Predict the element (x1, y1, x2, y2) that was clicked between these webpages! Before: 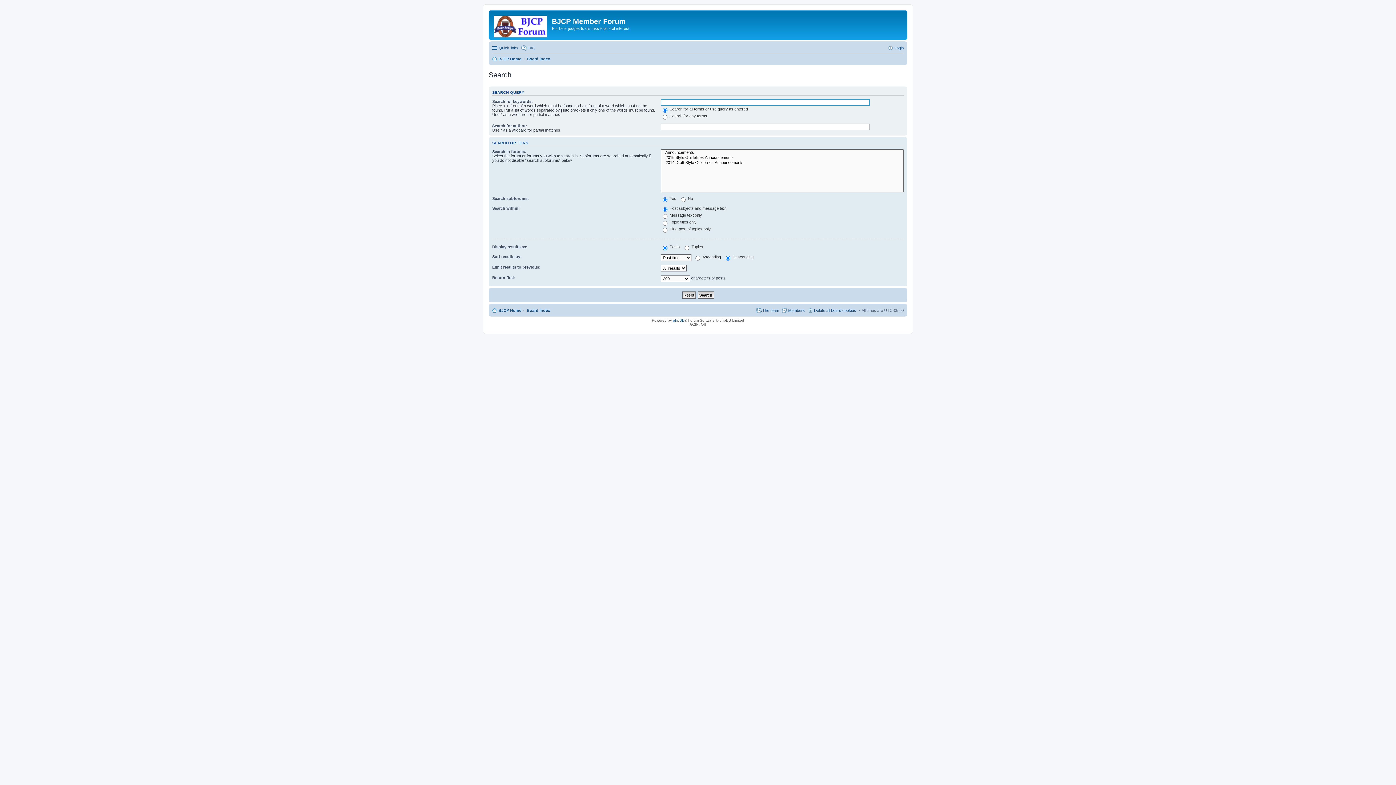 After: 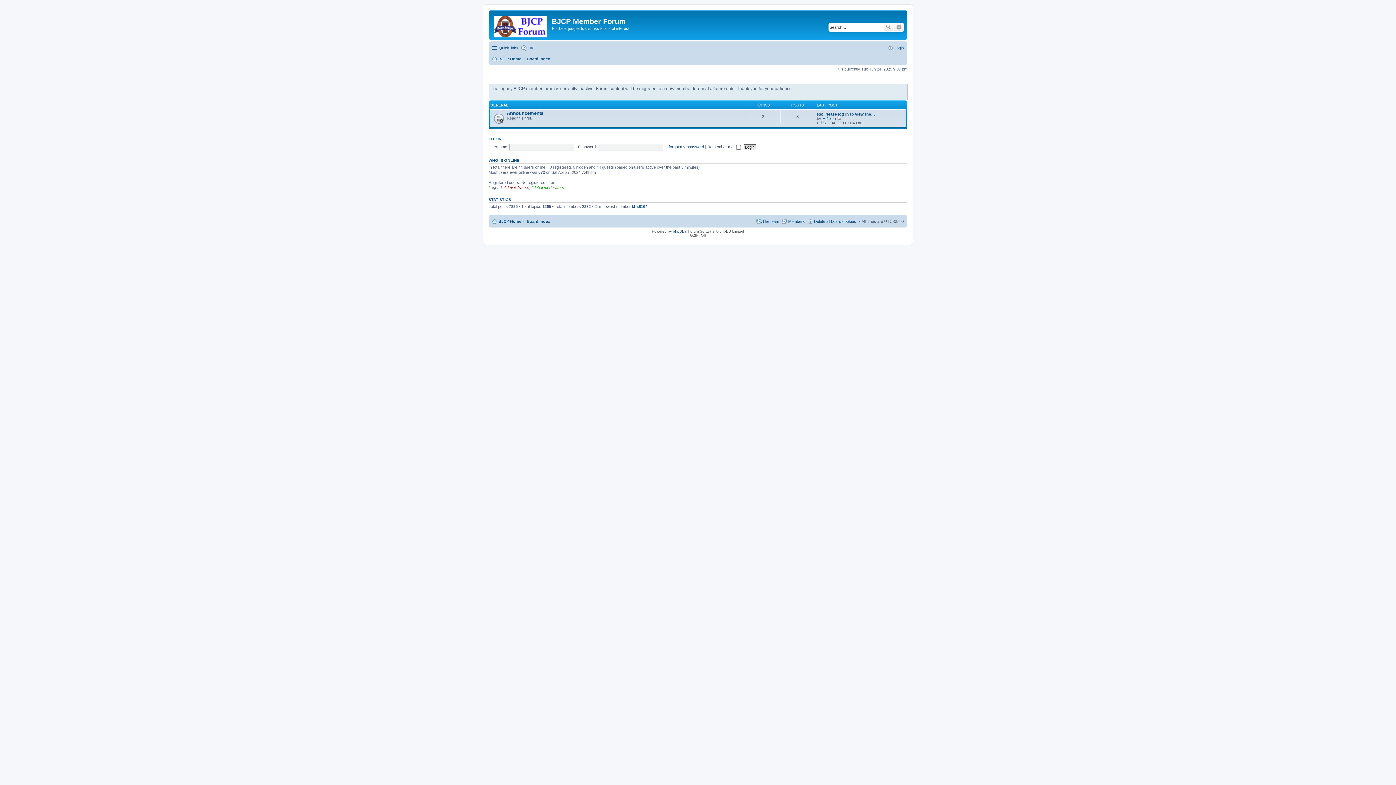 Action: label: Board index bbox: (526, 54, 550, 63)